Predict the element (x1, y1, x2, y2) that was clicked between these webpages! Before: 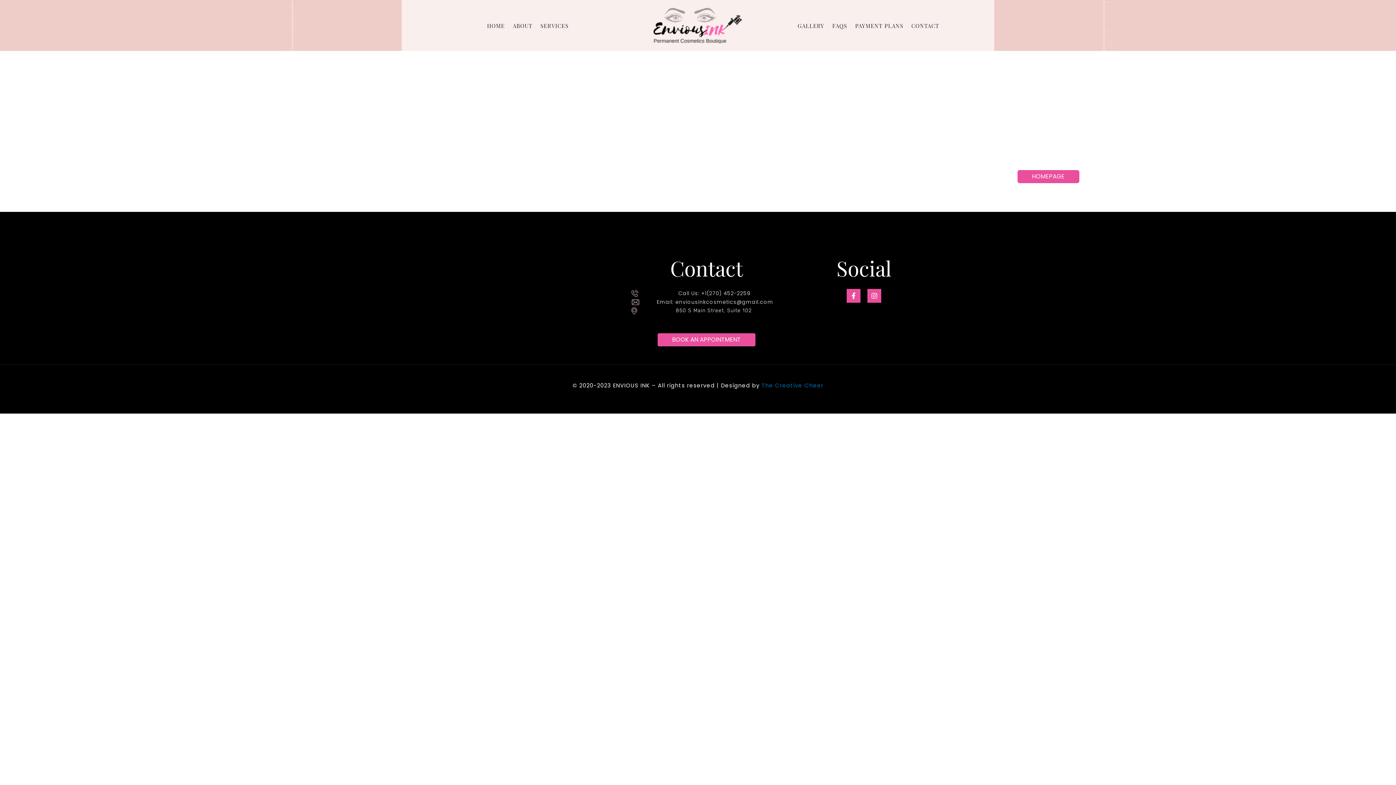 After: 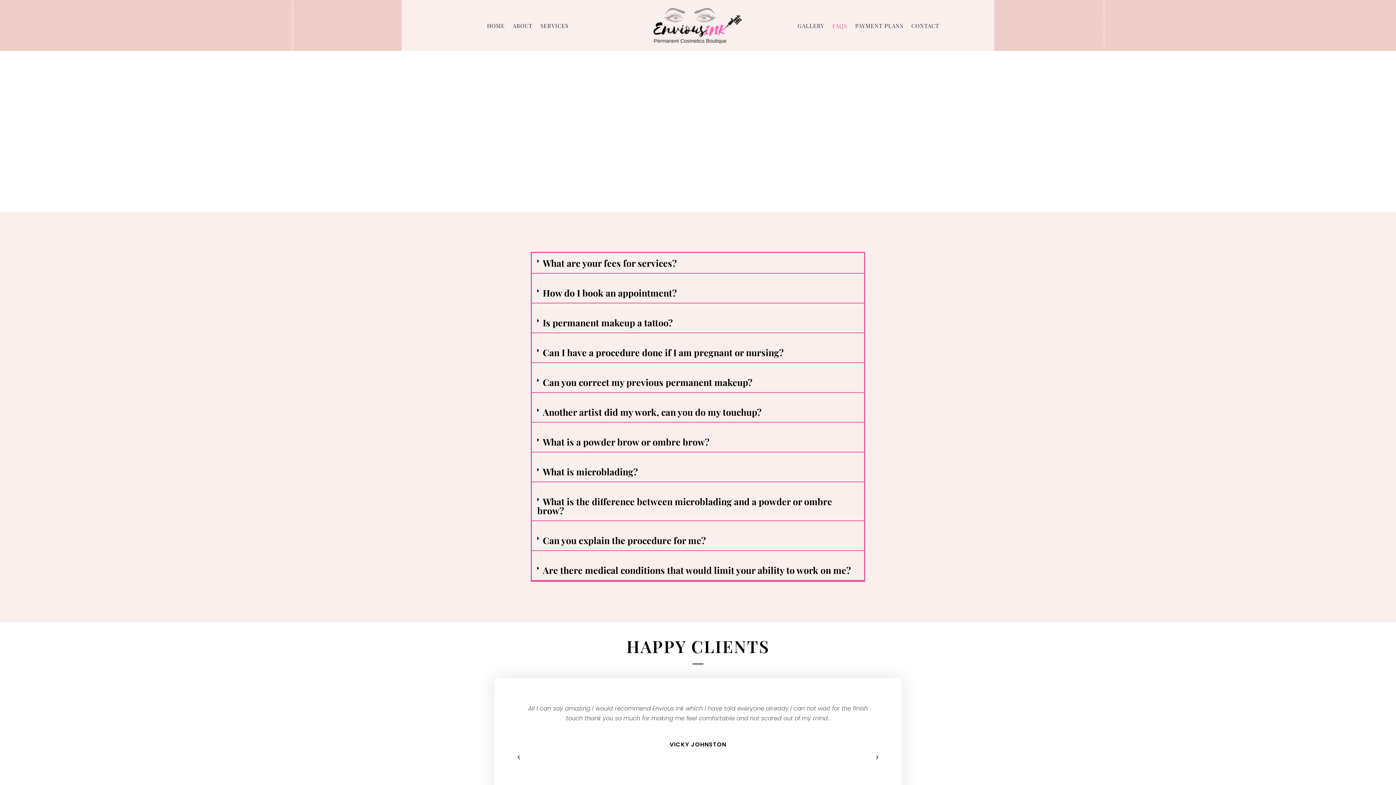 Action: label: FAQS bbox: (832, 23, 847, 28)